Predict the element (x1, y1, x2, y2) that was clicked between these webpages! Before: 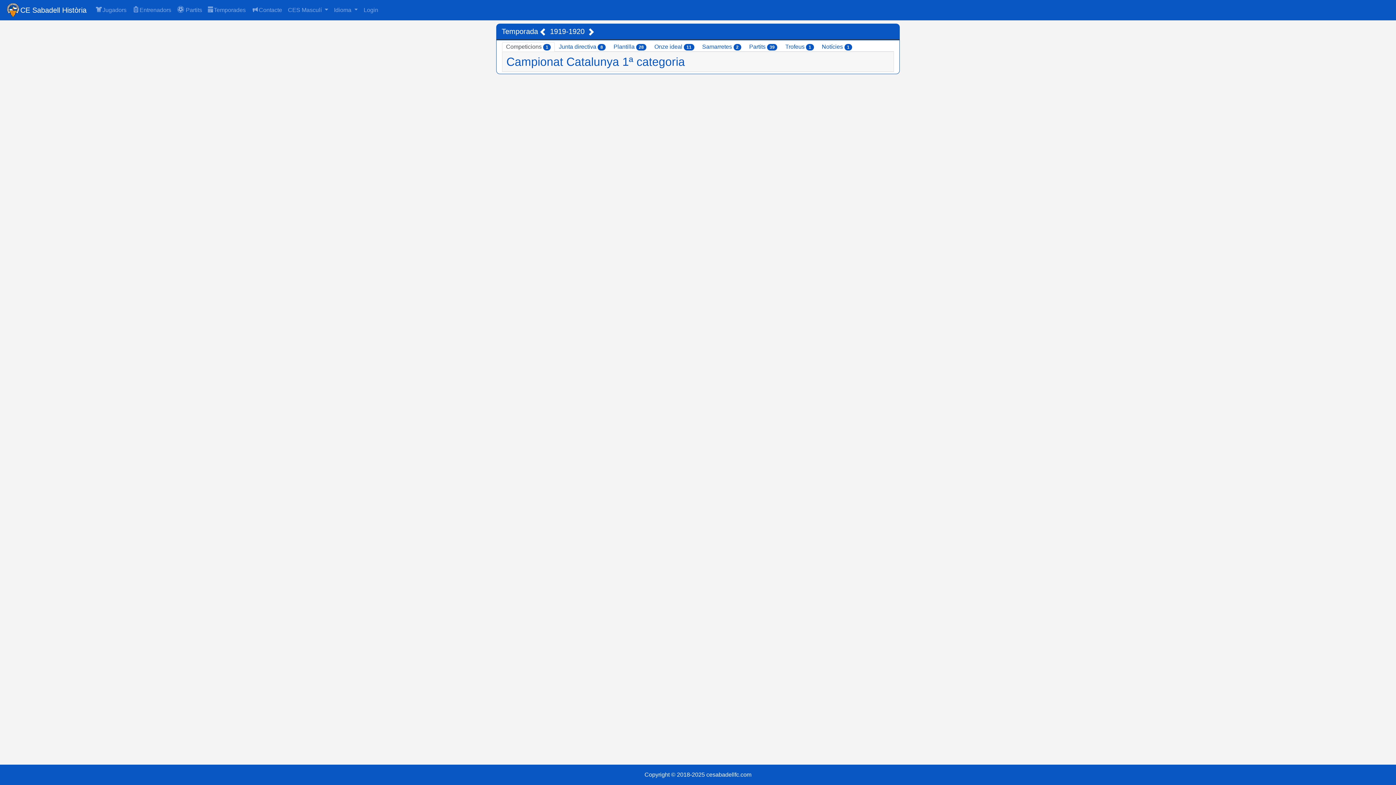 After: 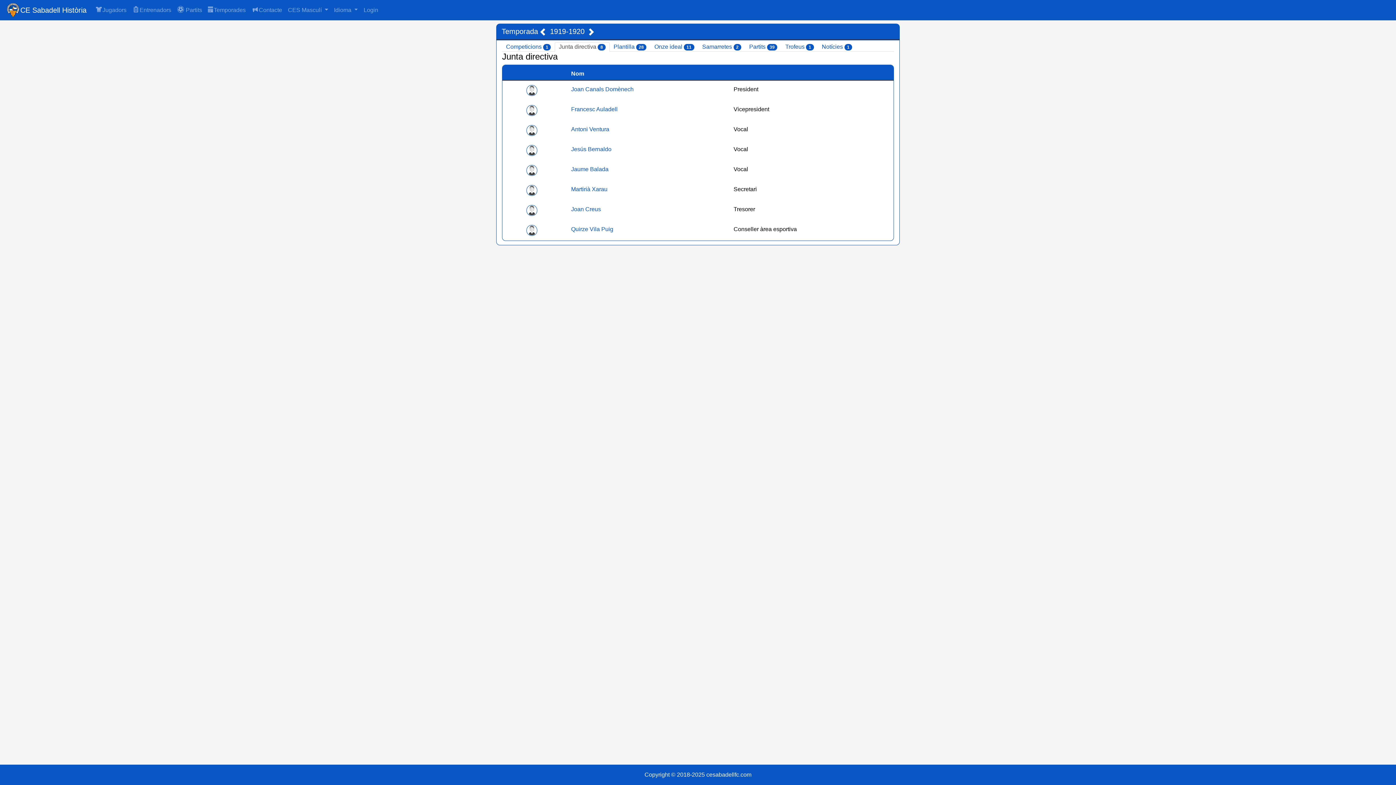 Action: bbox: (555, 42, 609, 51) label: Junta directiva 8